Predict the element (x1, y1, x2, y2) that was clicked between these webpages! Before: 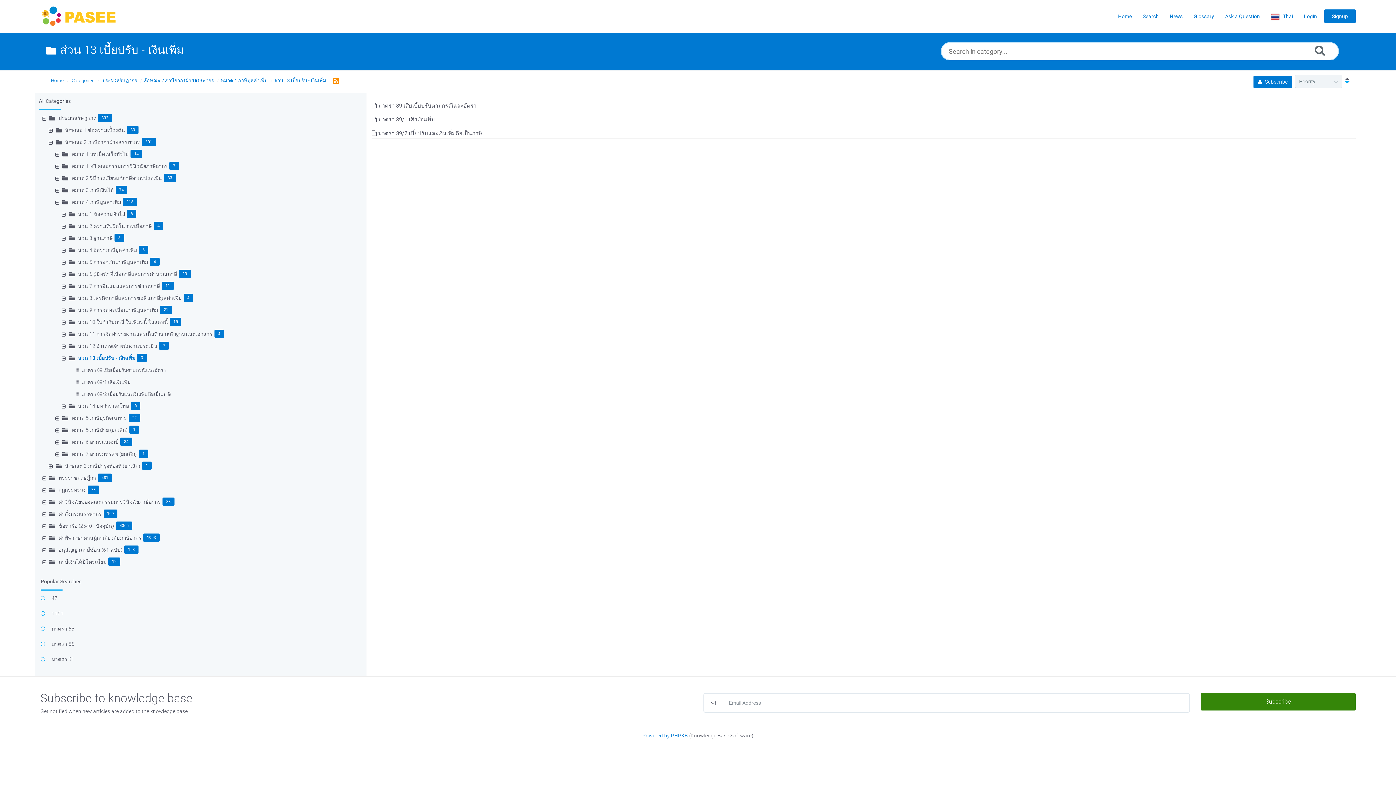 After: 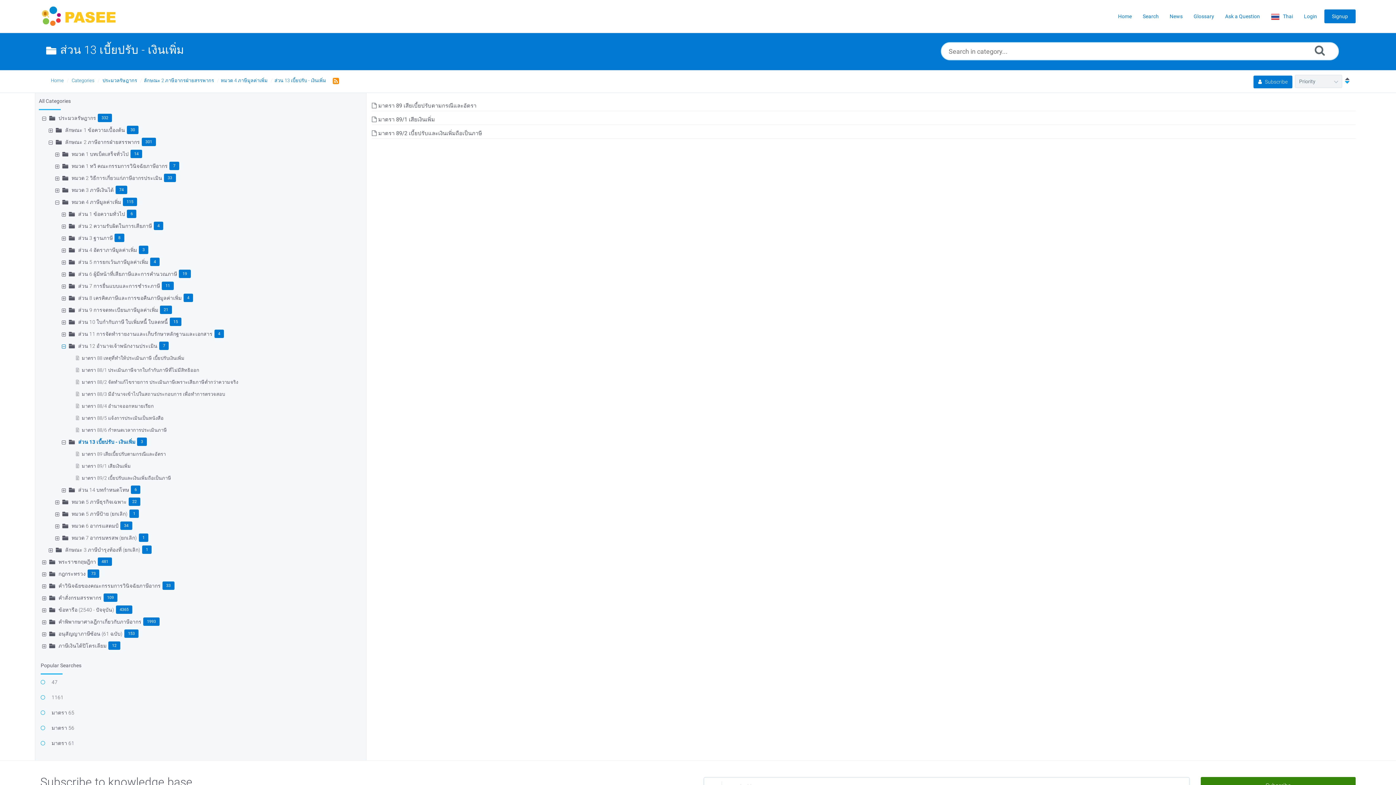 Action: bbox: (61, 343, 67, 348) label: Expand Node